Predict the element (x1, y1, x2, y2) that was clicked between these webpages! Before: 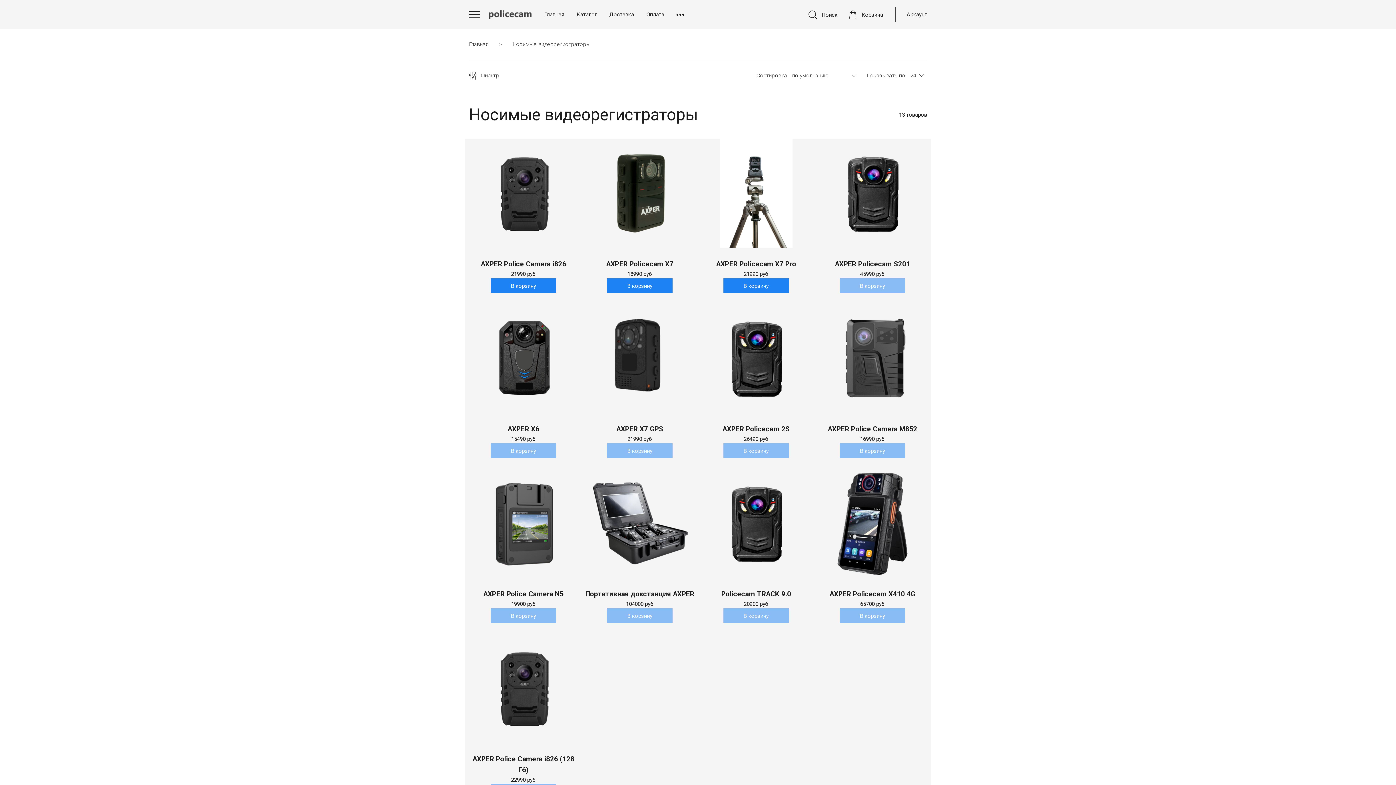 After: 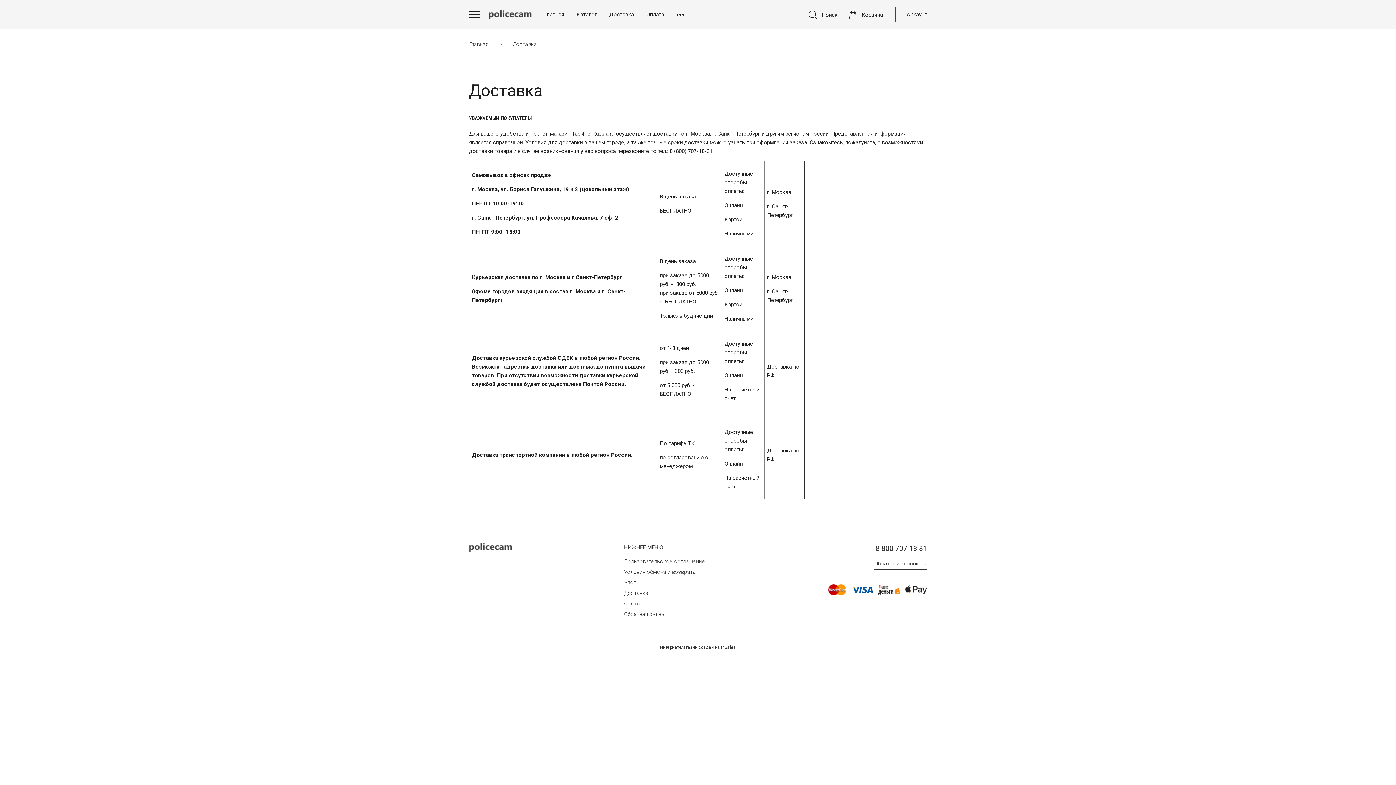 Action: label: Доставка bbox: (609, 11, 634, 17)